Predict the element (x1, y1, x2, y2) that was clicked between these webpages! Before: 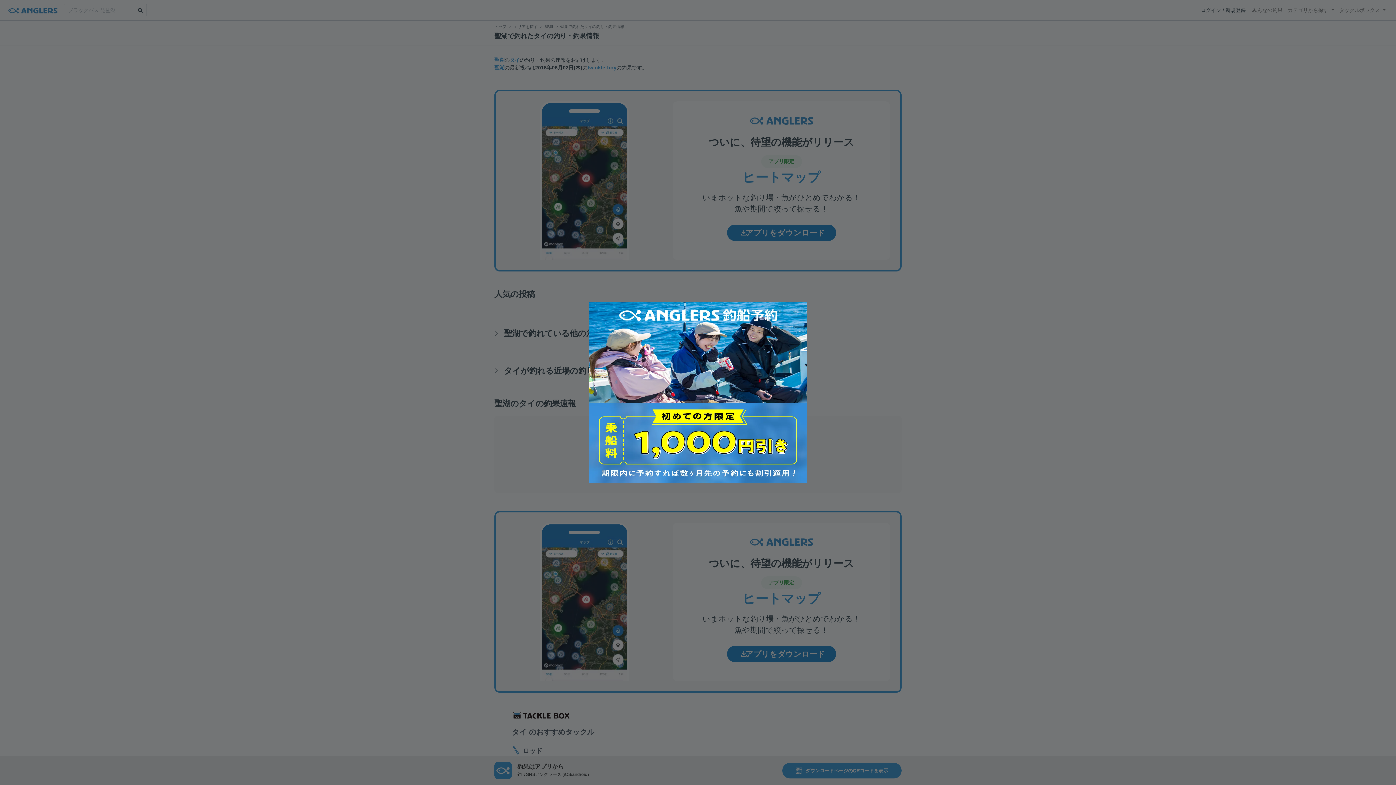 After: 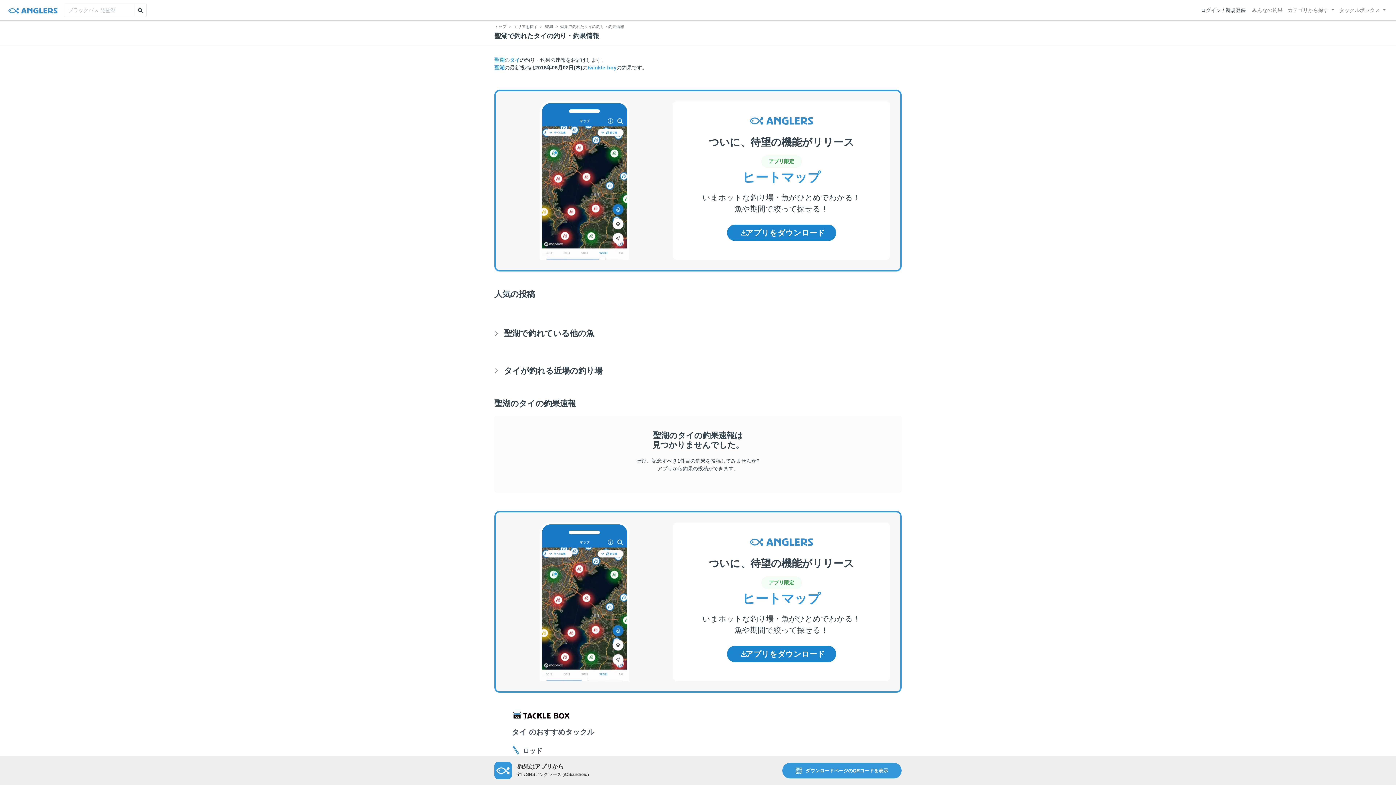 Action: bbox: (581, 294, 814, 490)